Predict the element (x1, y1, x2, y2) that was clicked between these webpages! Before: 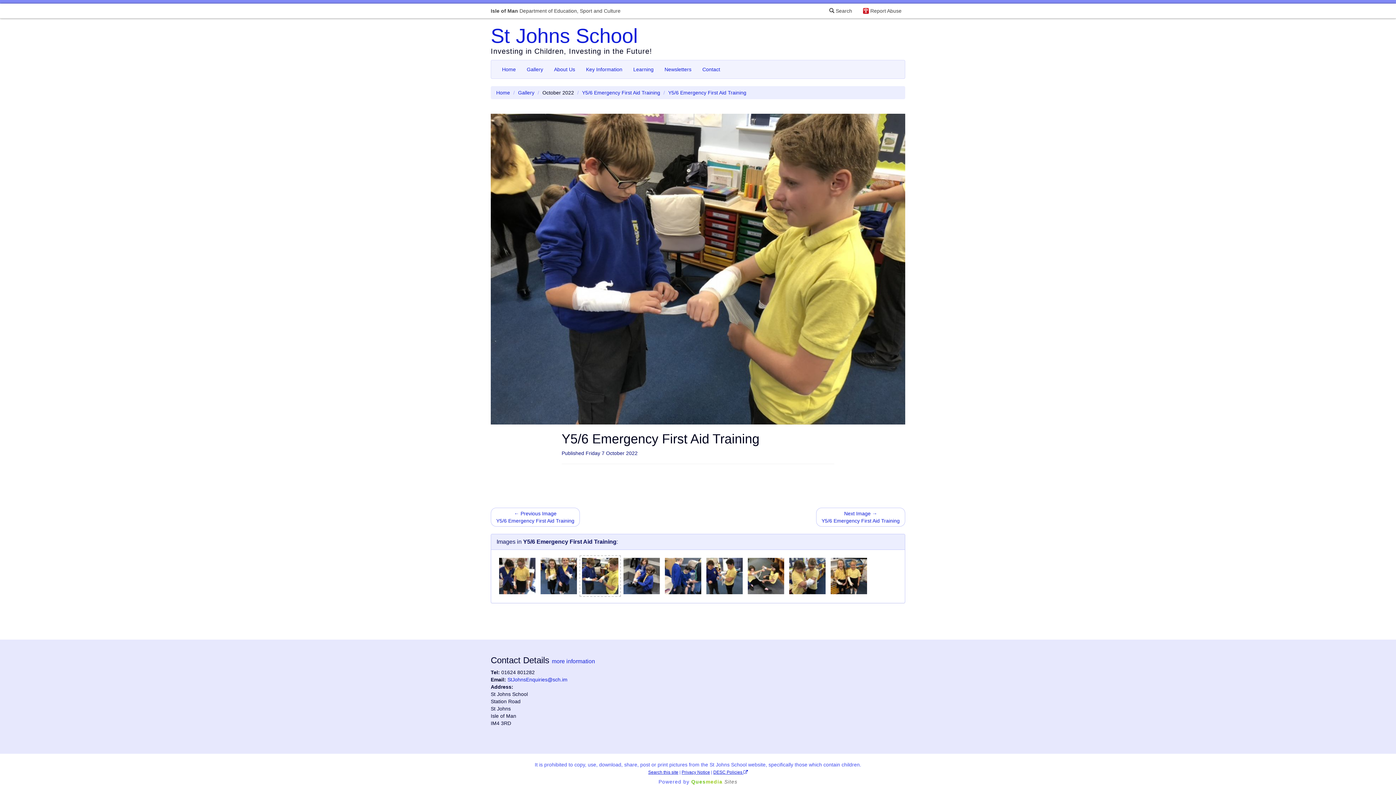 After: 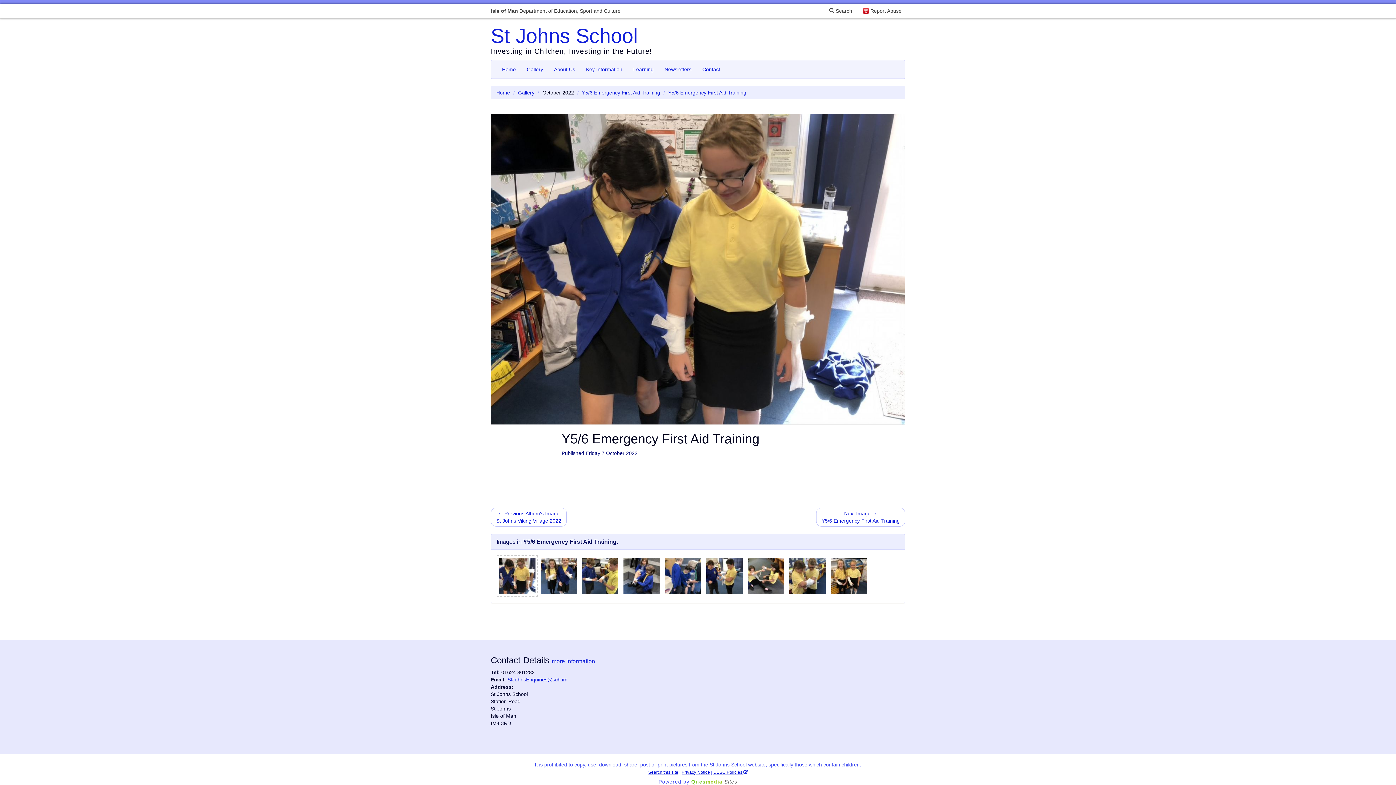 Action: bbox: (496, 555, 538, 596)